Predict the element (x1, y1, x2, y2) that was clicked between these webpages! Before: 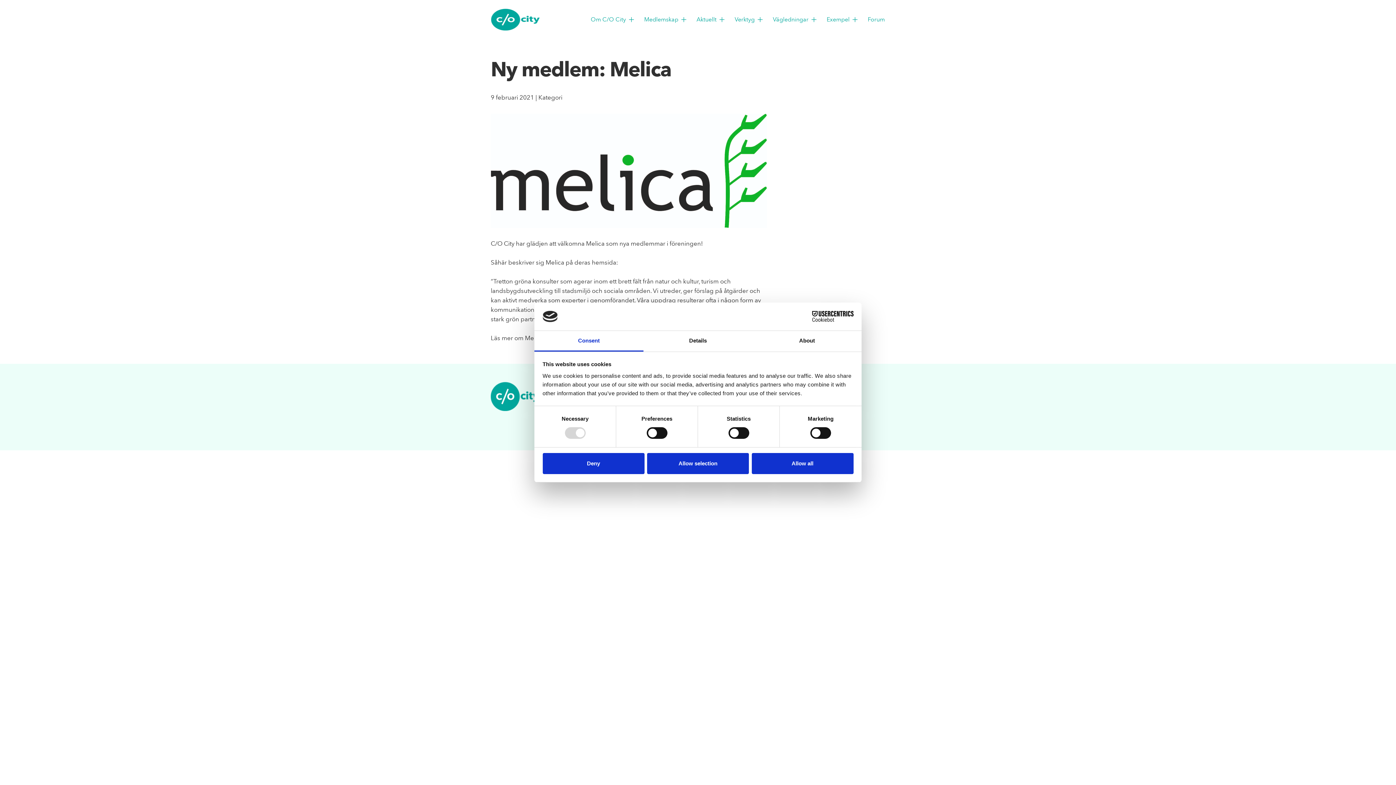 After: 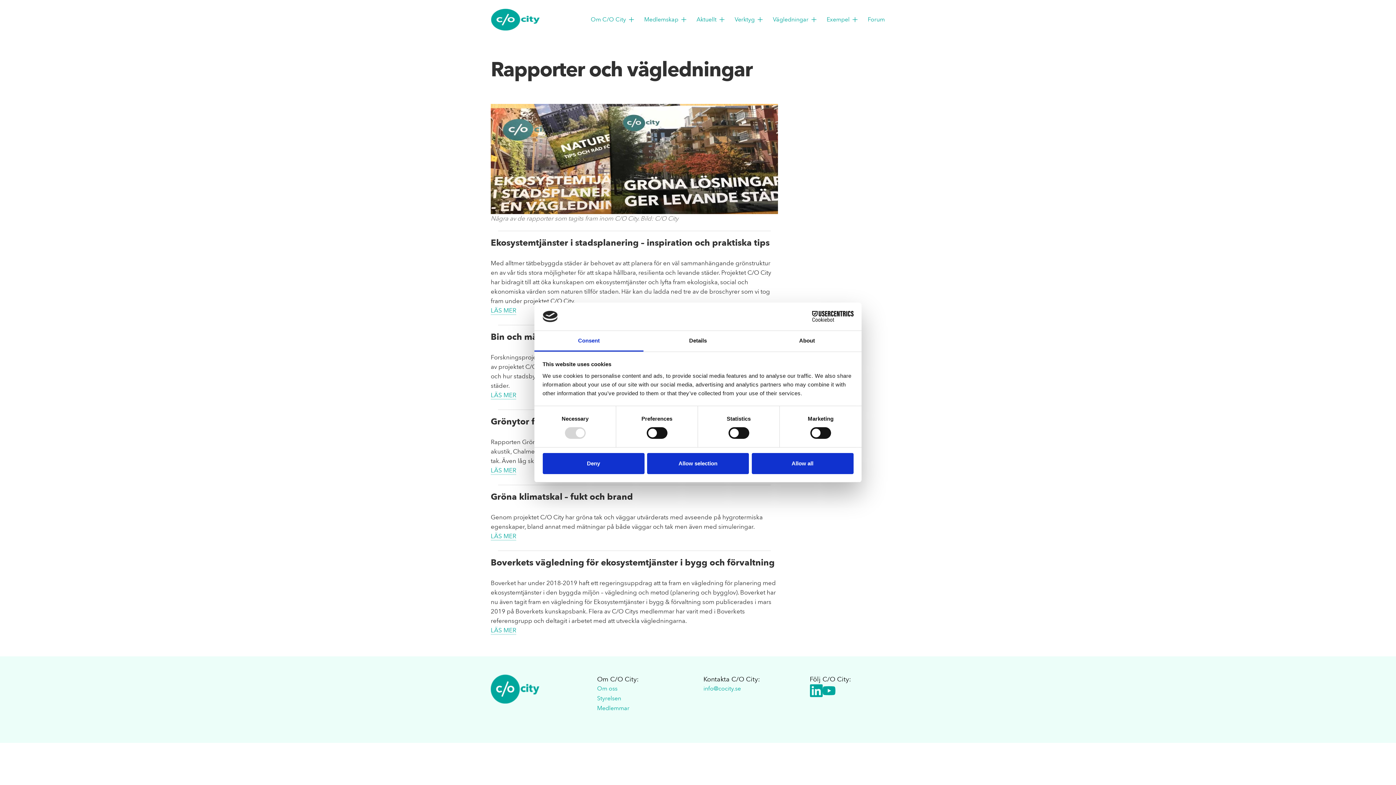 Action: bbox: (773, 15, 817, 24) label: Vägledningar